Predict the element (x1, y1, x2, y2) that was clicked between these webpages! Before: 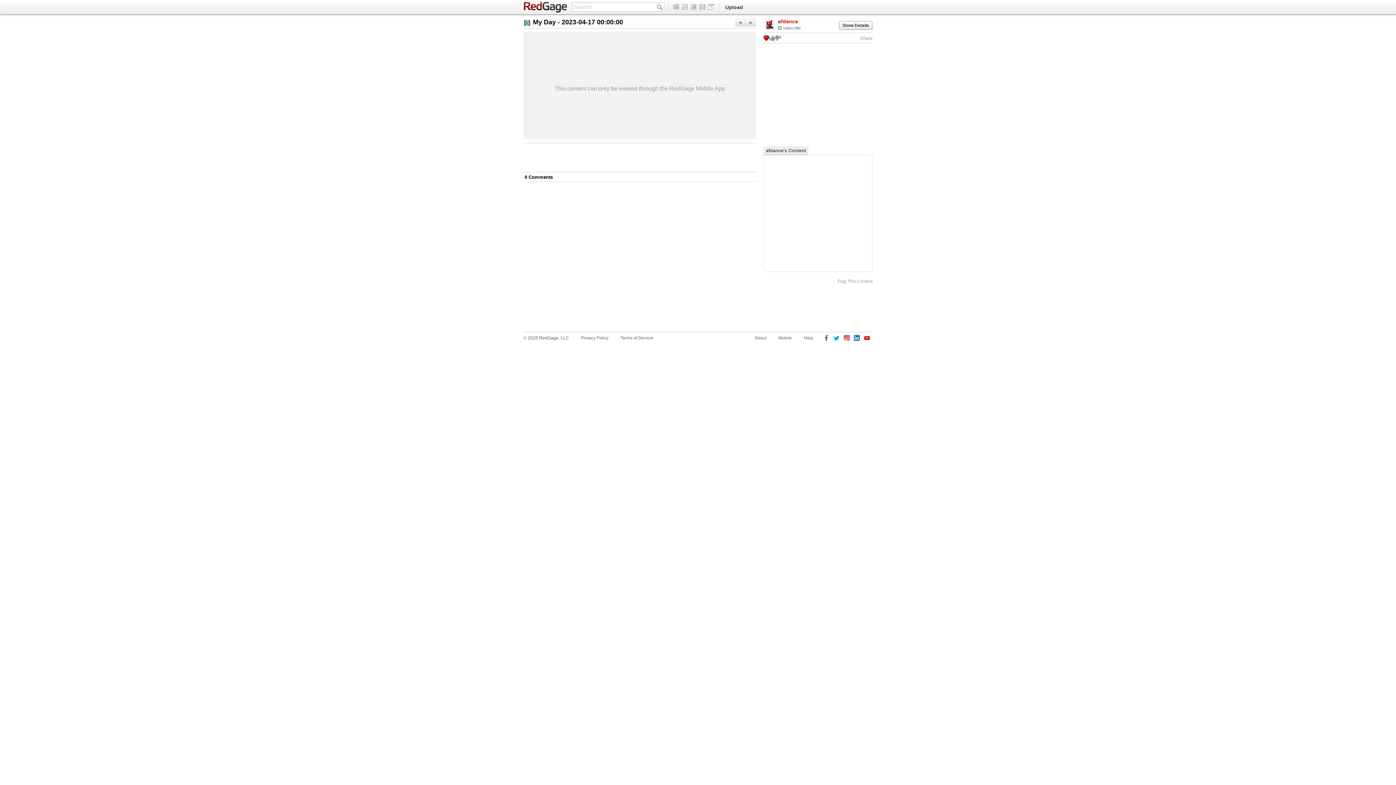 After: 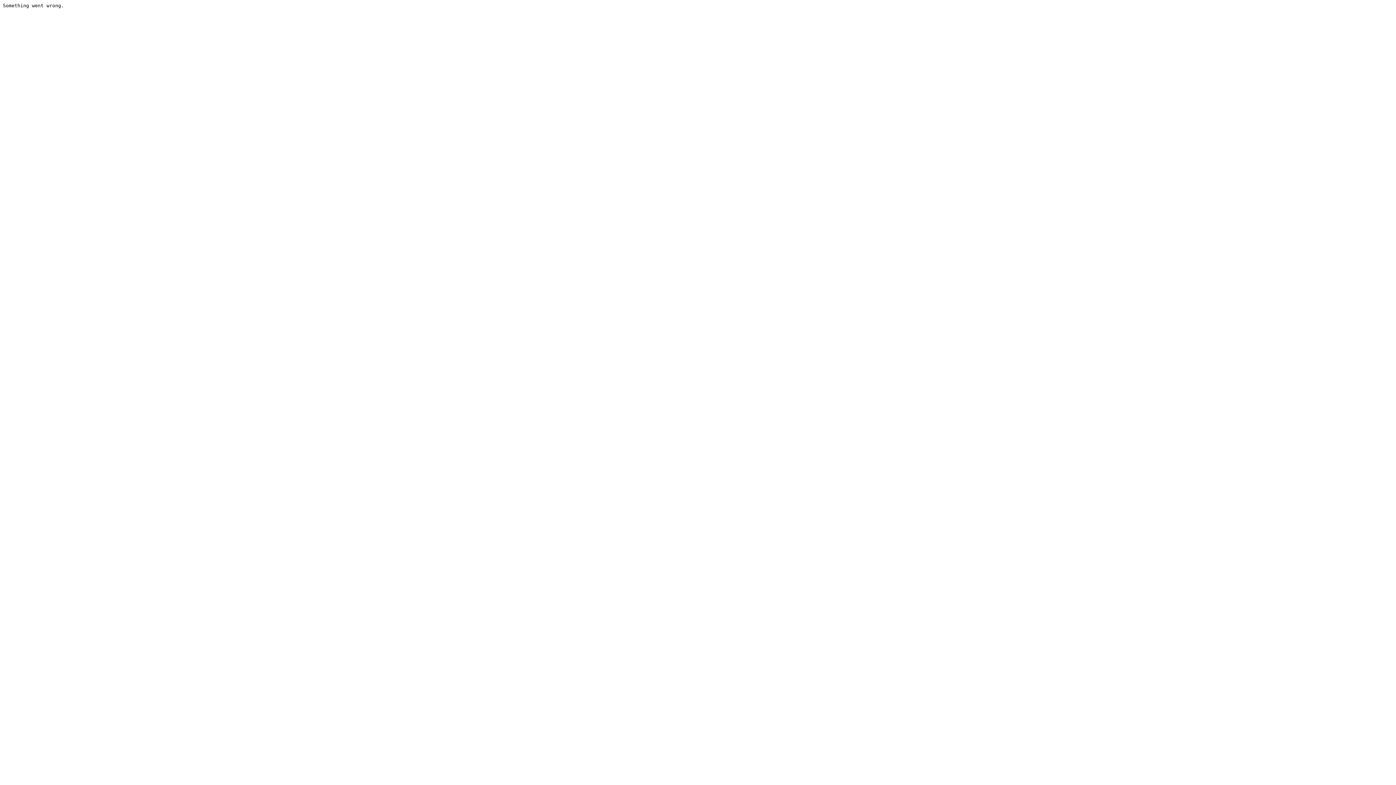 Action: bbox: (745, 18, 756, 26) label: Previous